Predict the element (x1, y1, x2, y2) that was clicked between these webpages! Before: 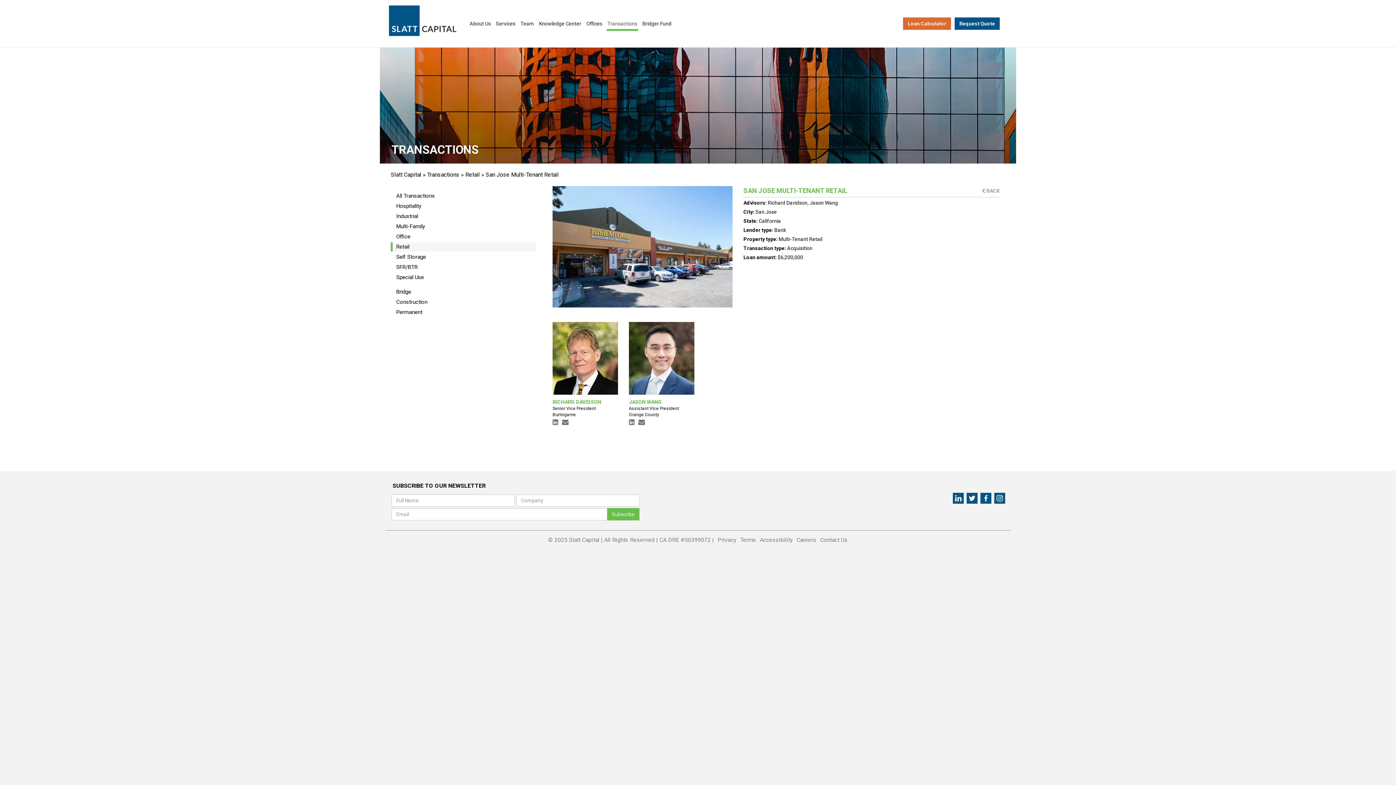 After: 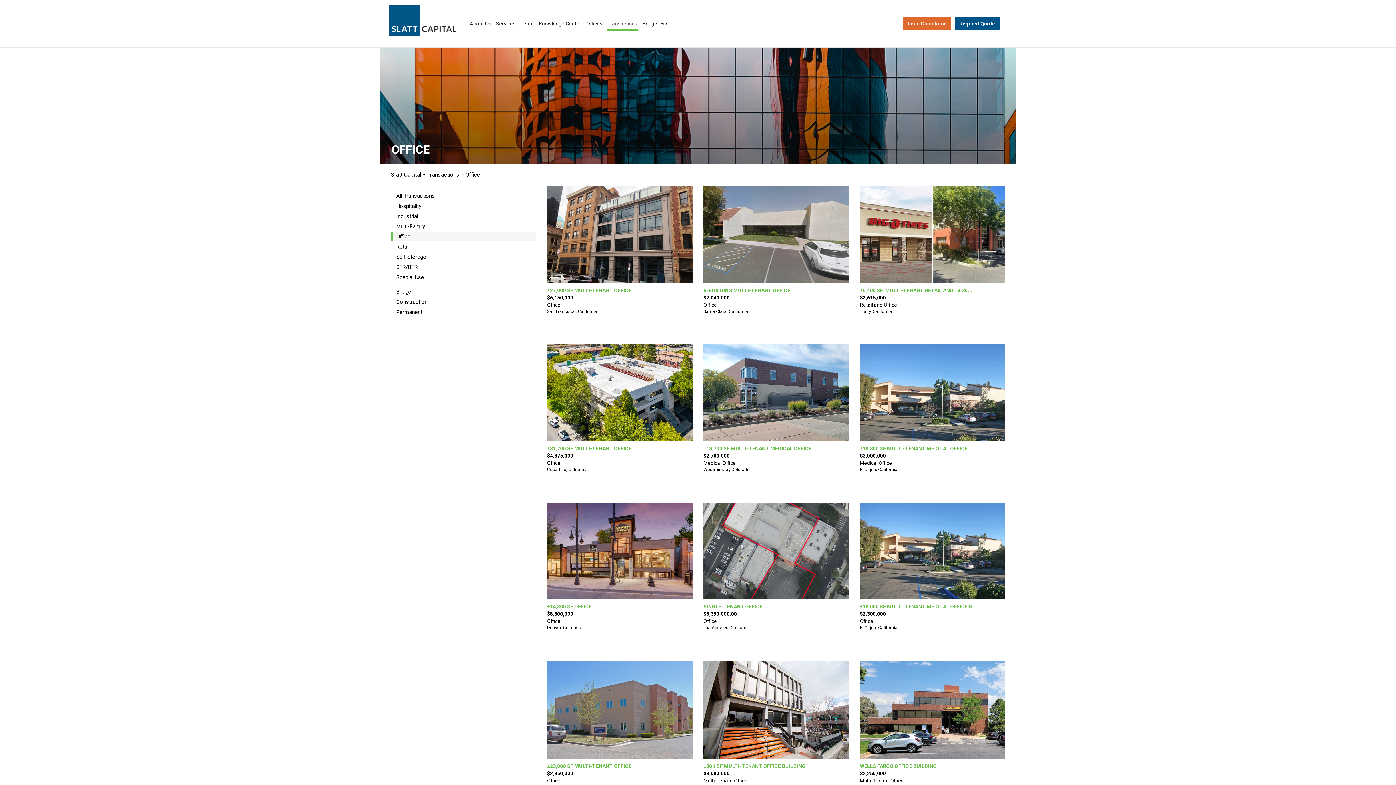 Action: label: Office bbox: (396, 233, 536, 240)